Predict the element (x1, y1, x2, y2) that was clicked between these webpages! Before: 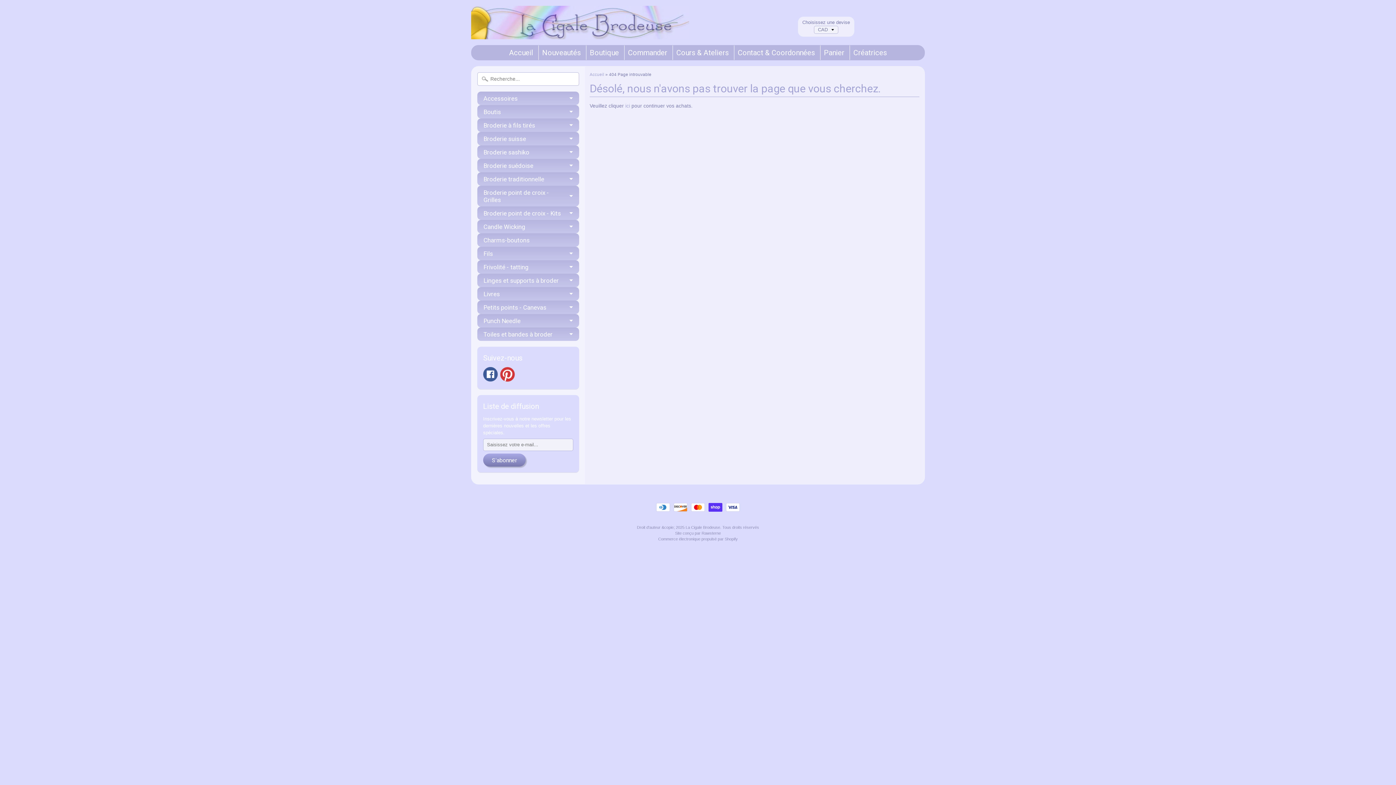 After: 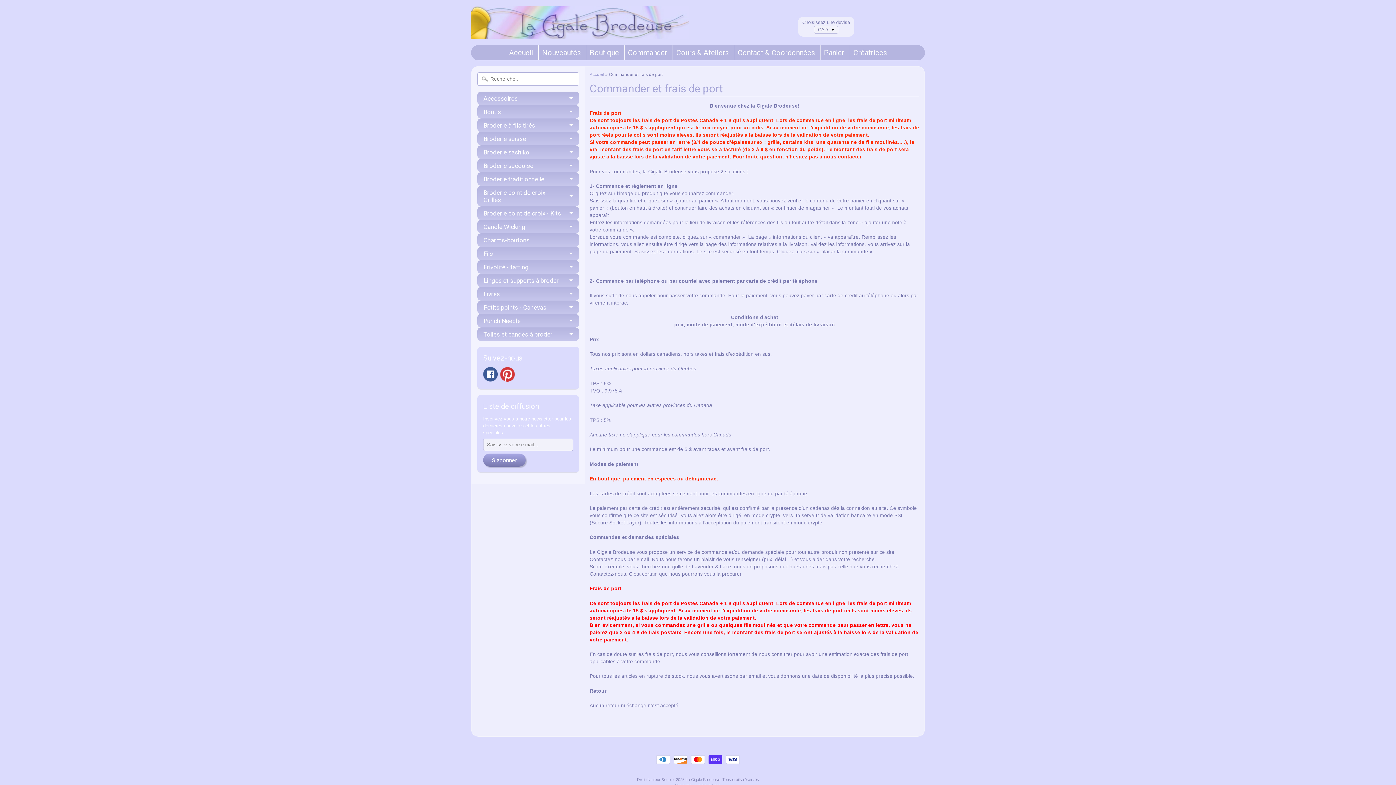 Action: label: Commander bbox: (624, 45, 671, 60)